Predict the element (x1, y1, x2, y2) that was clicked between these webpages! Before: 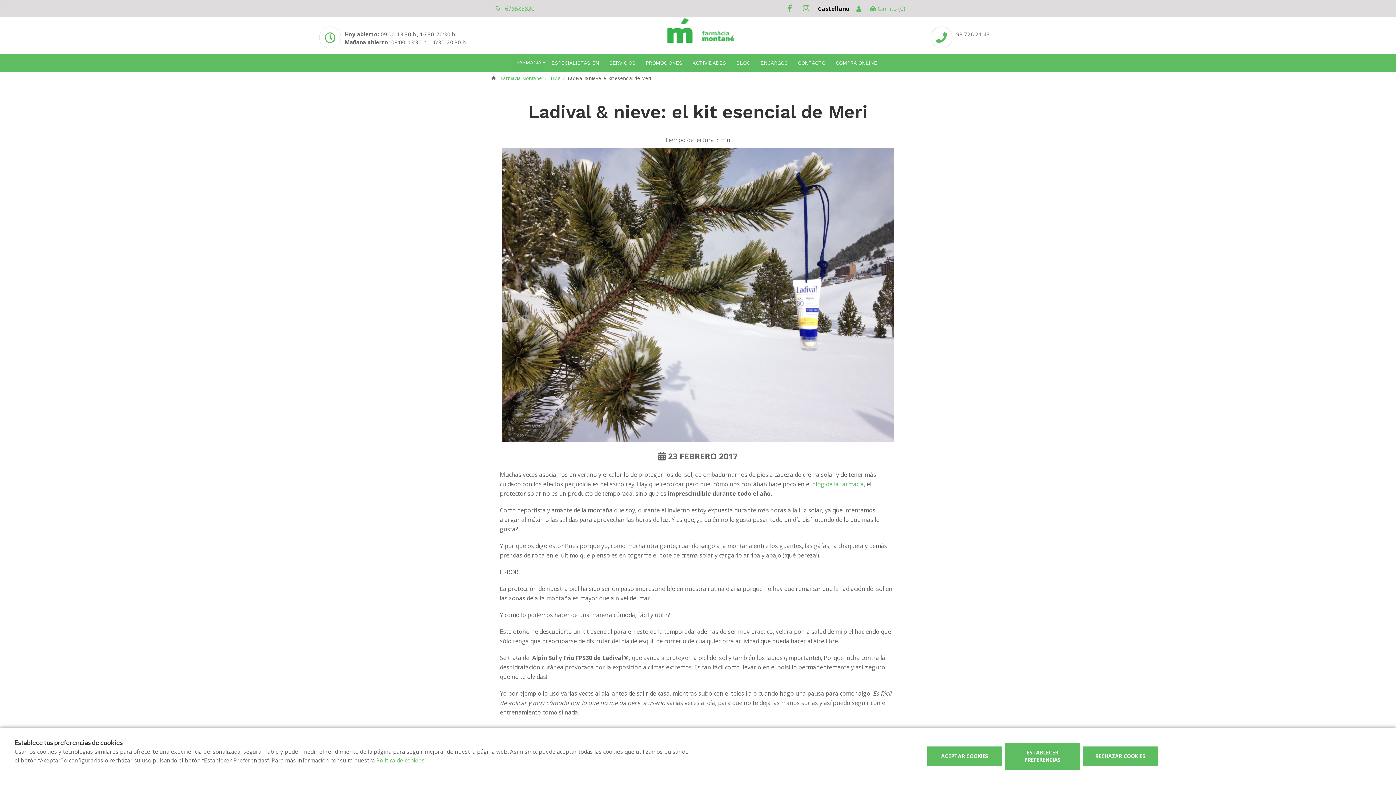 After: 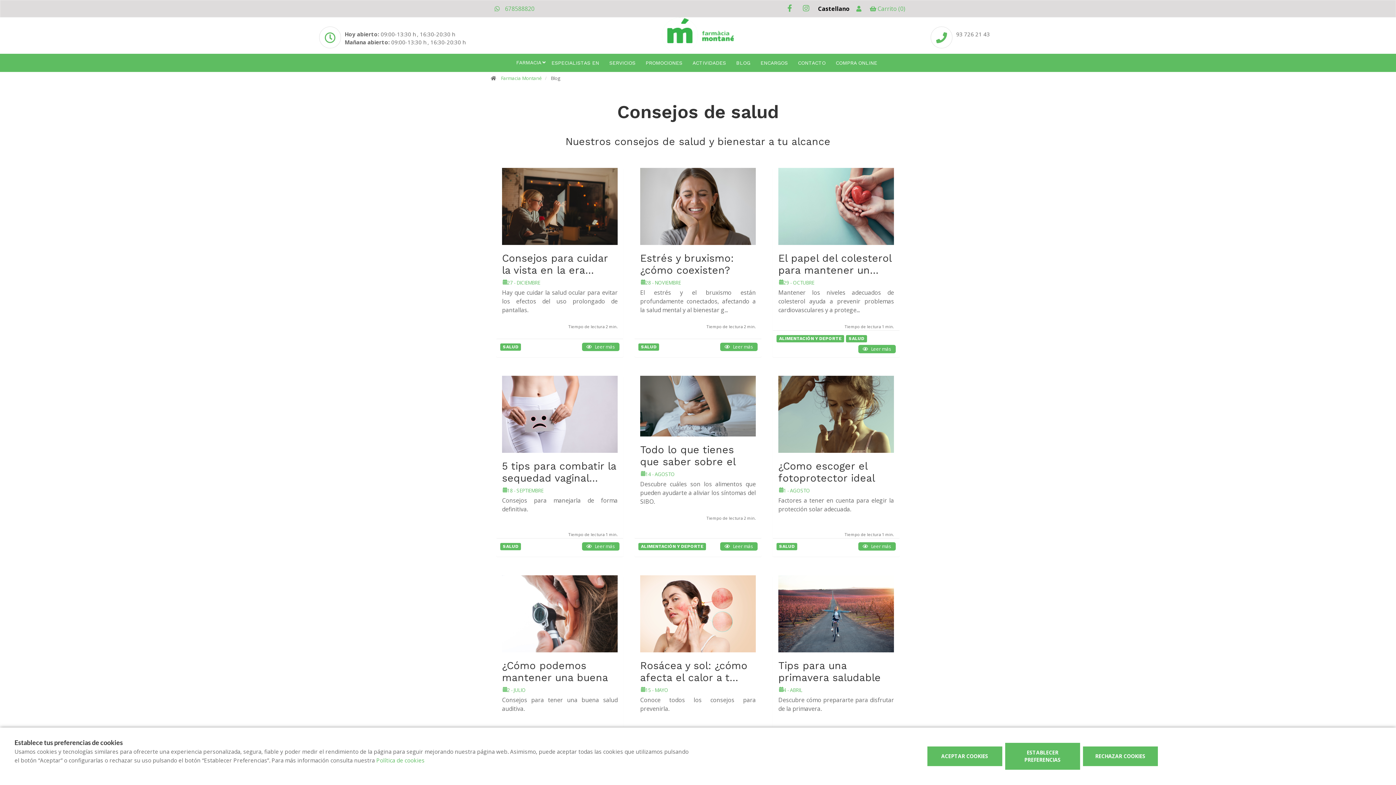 Action: label: Blog bbox: (550, 74, 560, 81)